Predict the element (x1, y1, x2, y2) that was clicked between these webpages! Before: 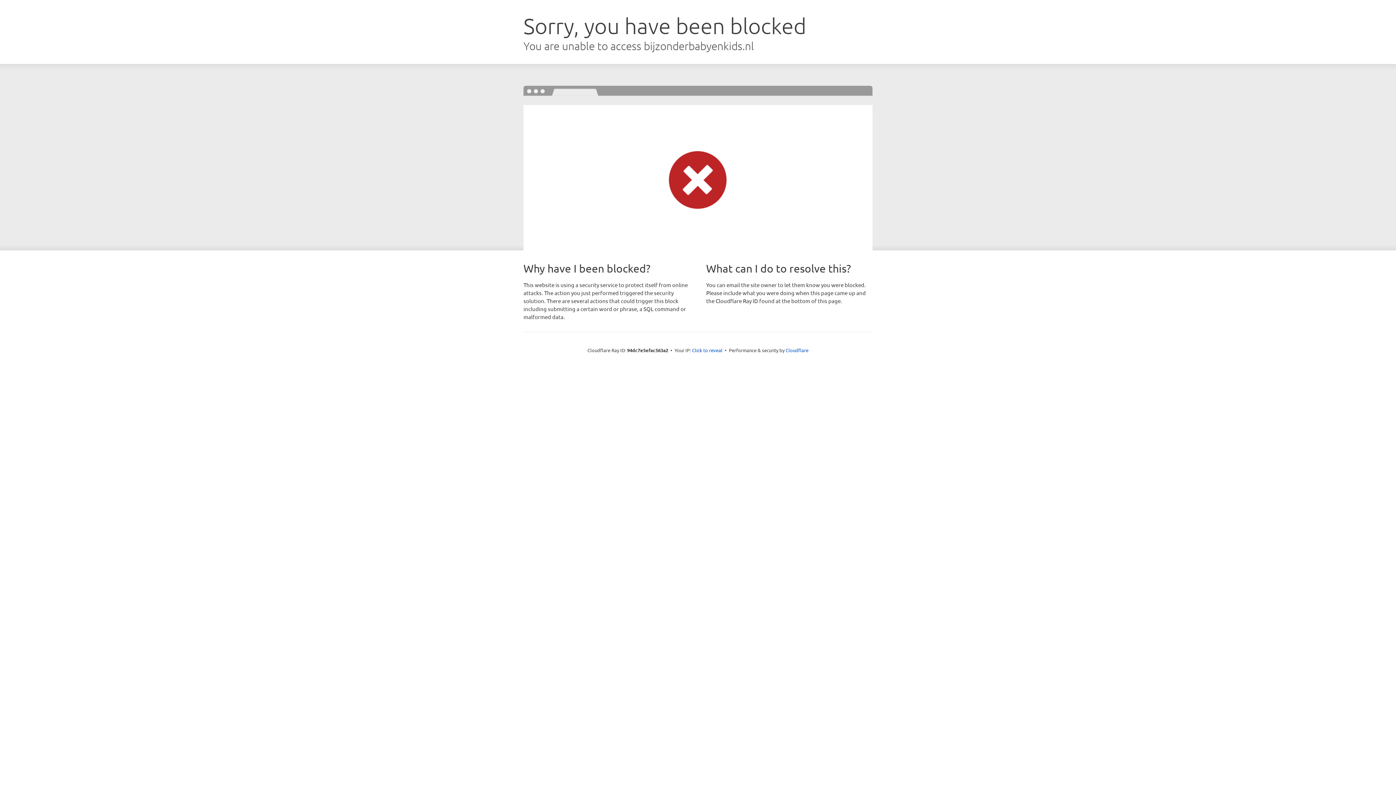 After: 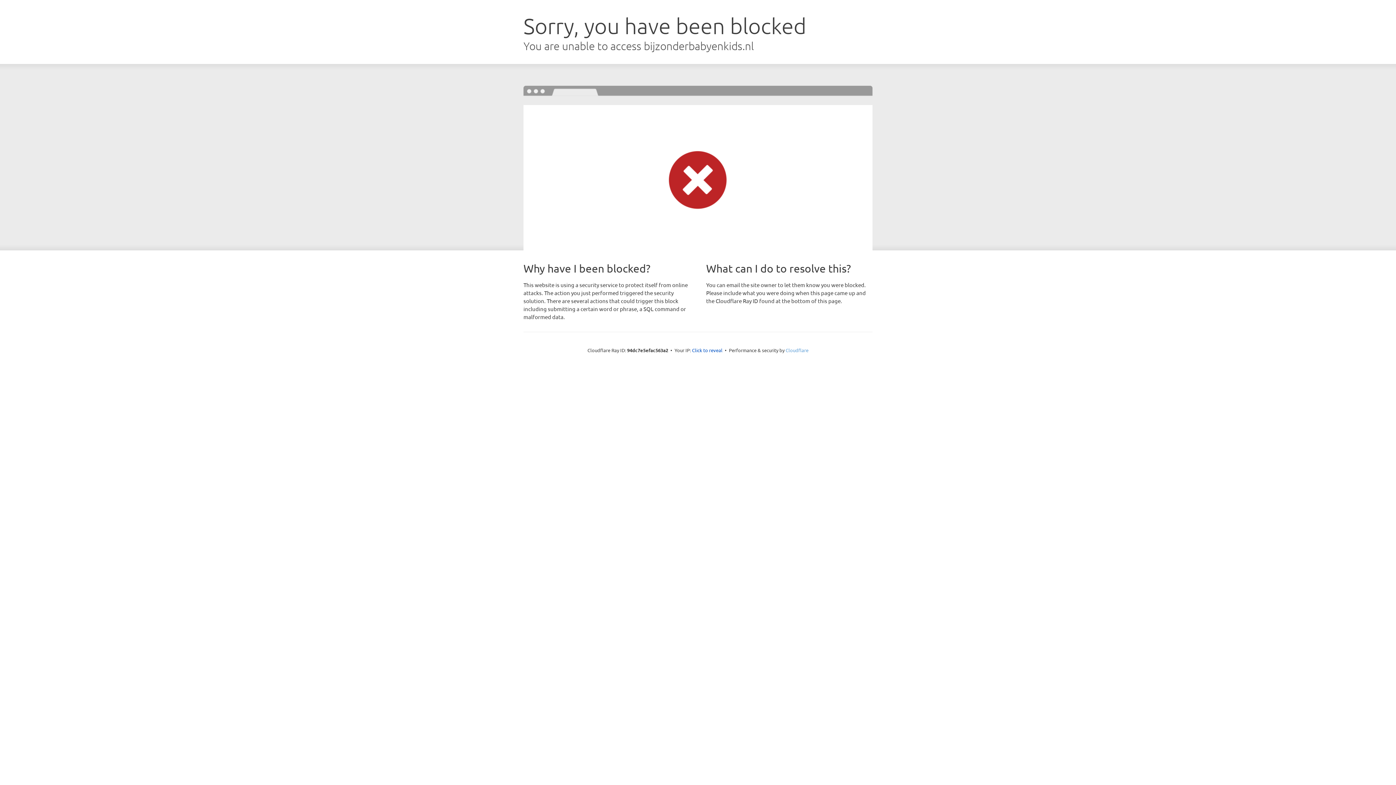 Action: bbox: (785, 347, 808, 353) label: Cloudflare